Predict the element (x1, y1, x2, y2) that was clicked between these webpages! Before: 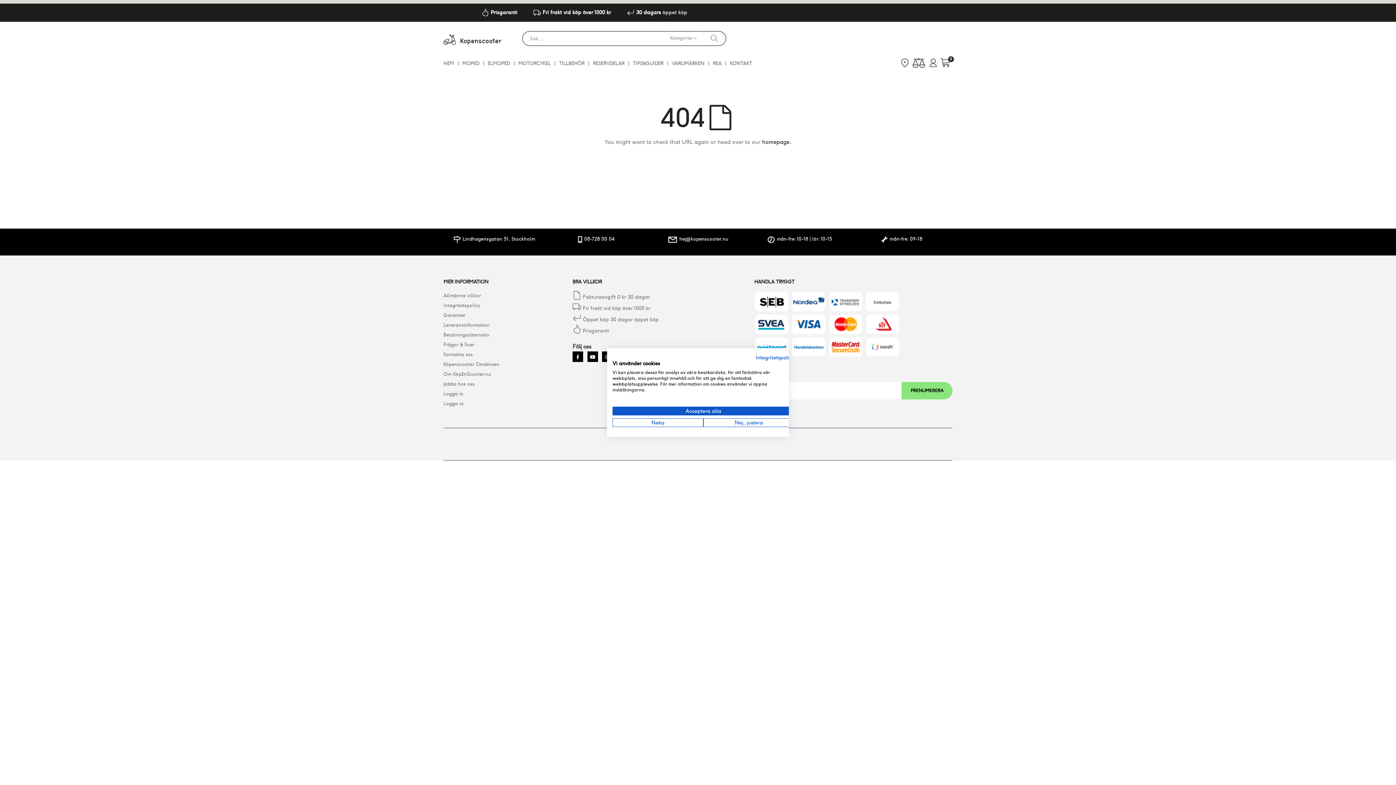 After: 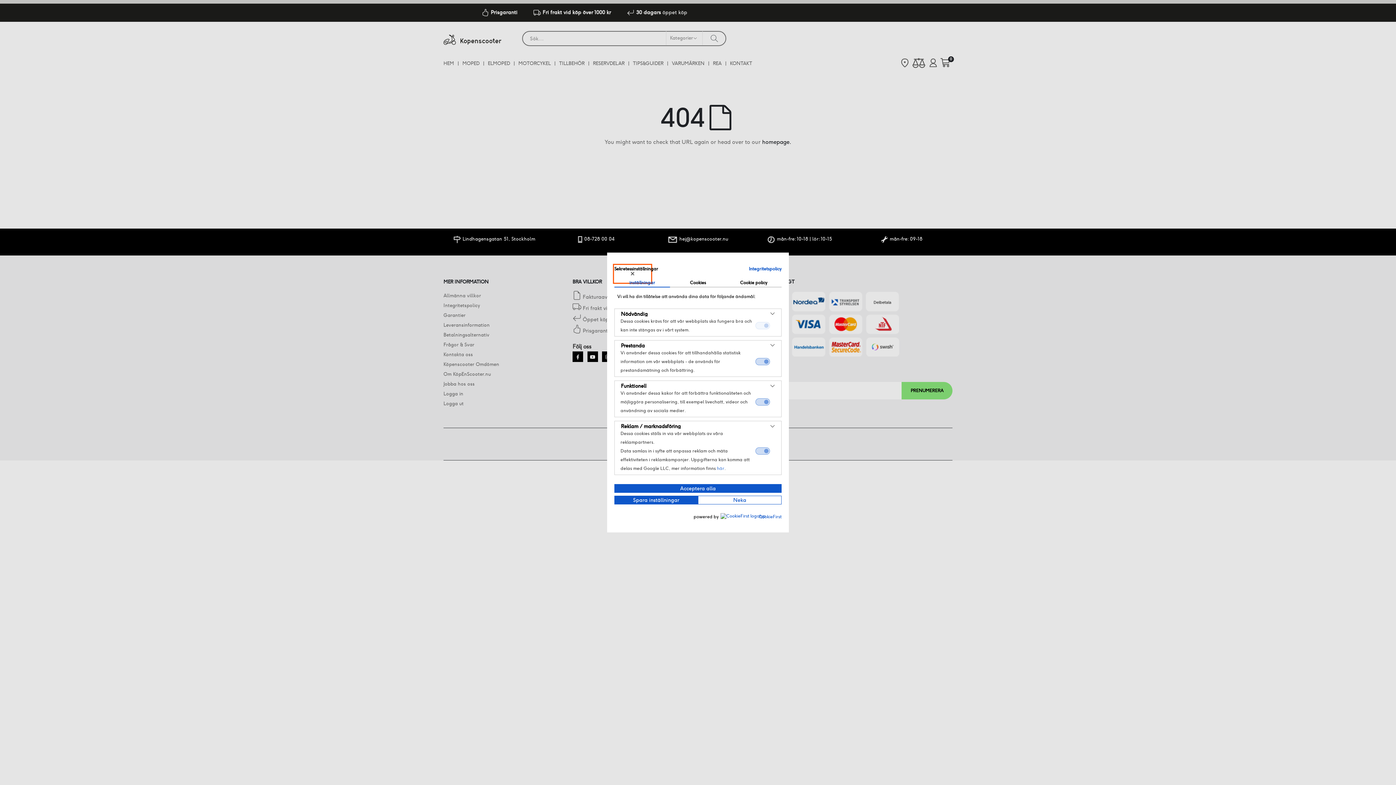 Action: label: Justera cookie preferenser bbox: (703, 418, 794, 427)